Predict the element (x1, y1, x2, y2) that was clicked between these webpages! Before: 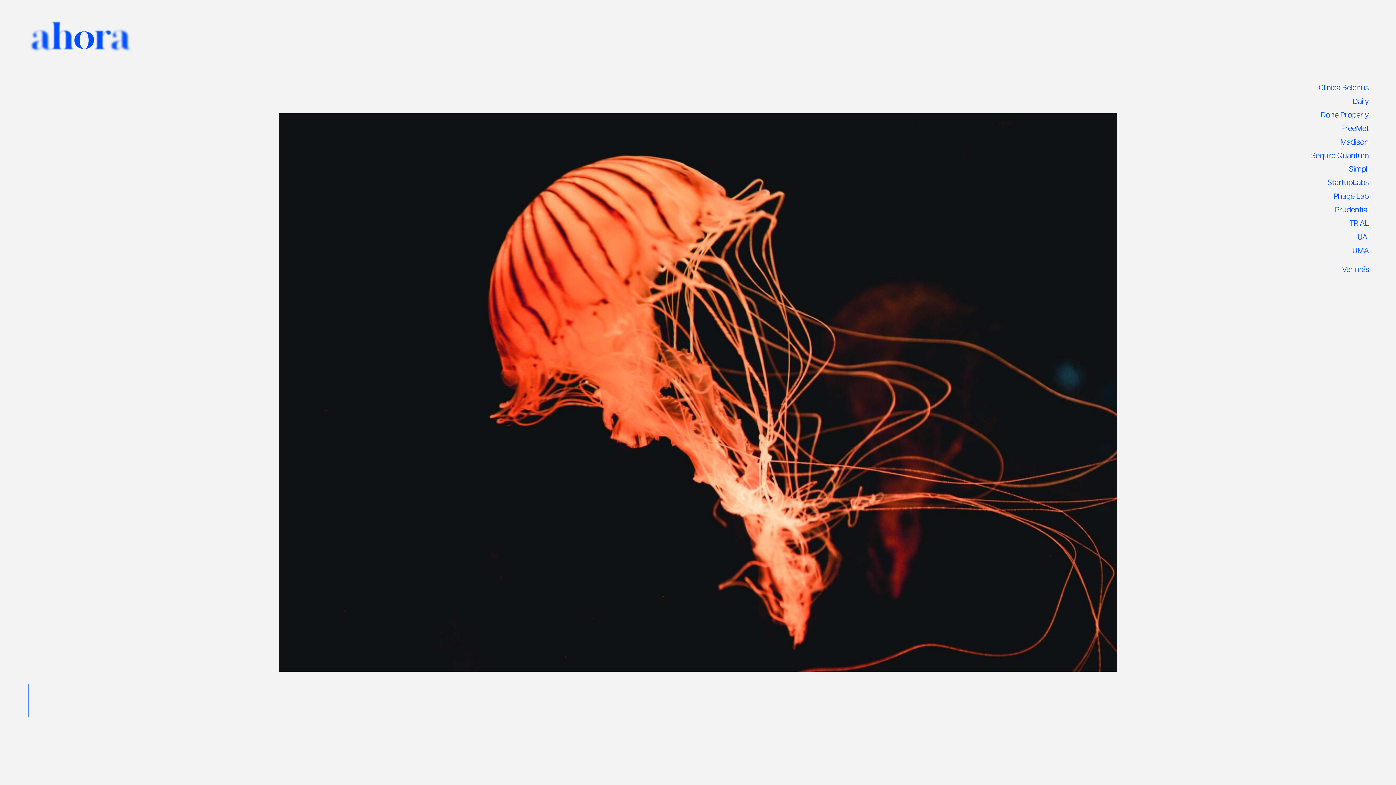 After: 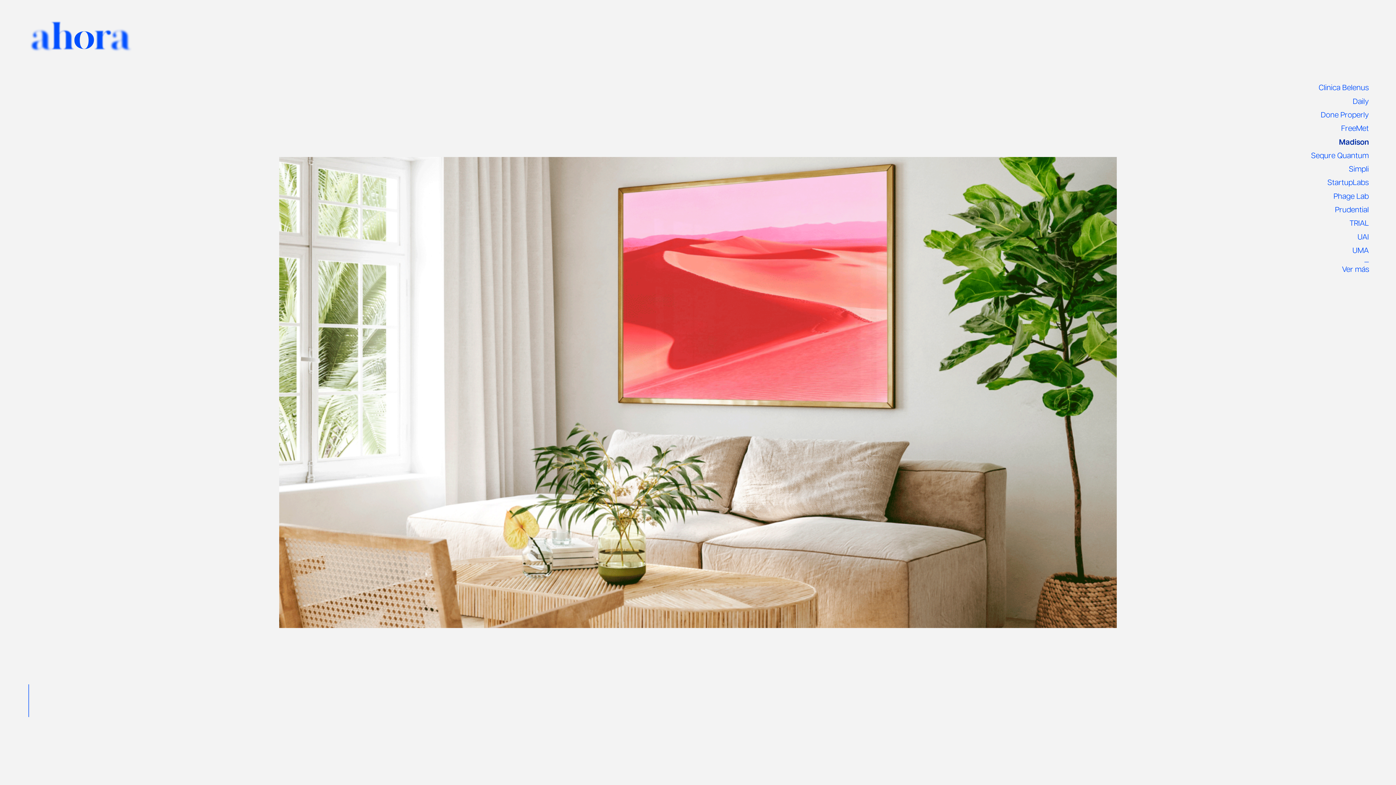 Action: bbox: (1149, 135, 1370, 149) label: Madison